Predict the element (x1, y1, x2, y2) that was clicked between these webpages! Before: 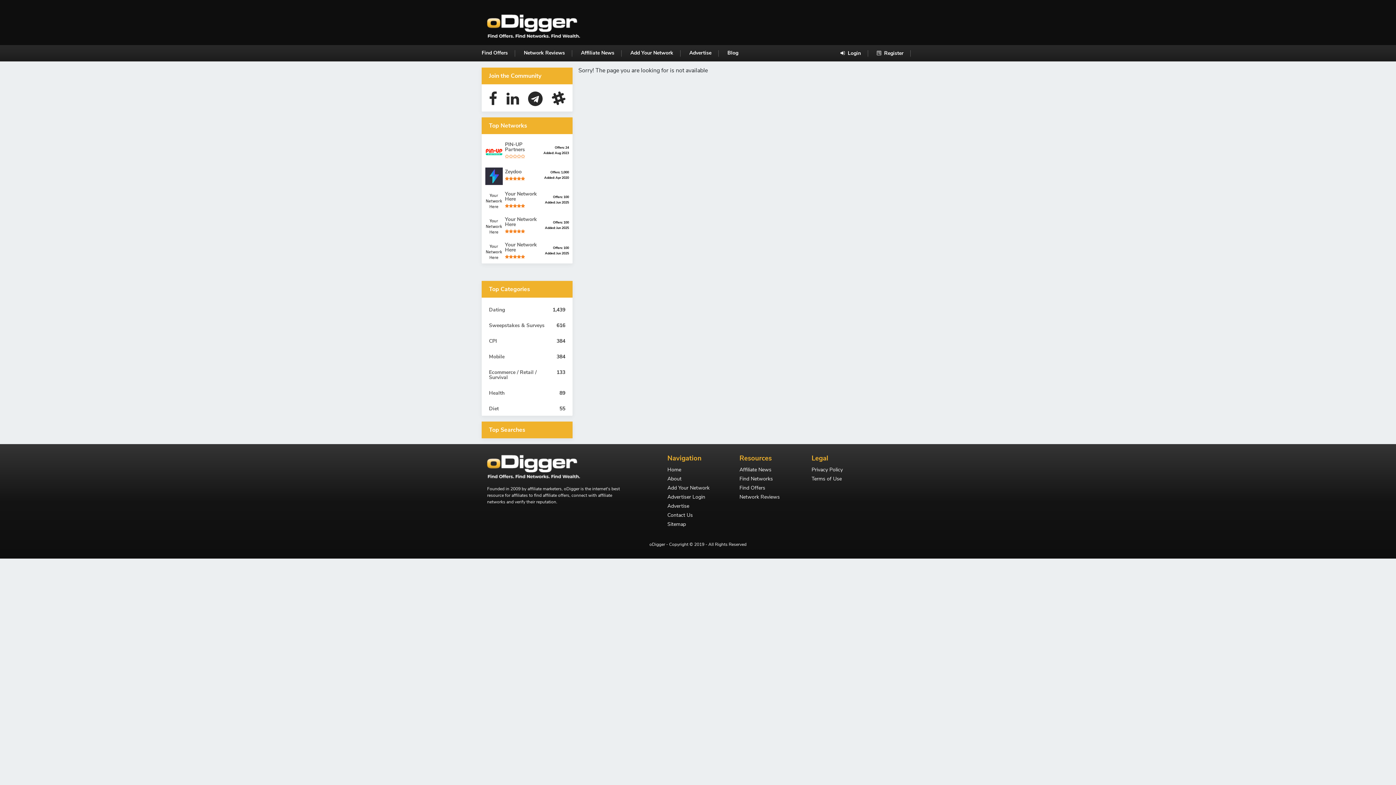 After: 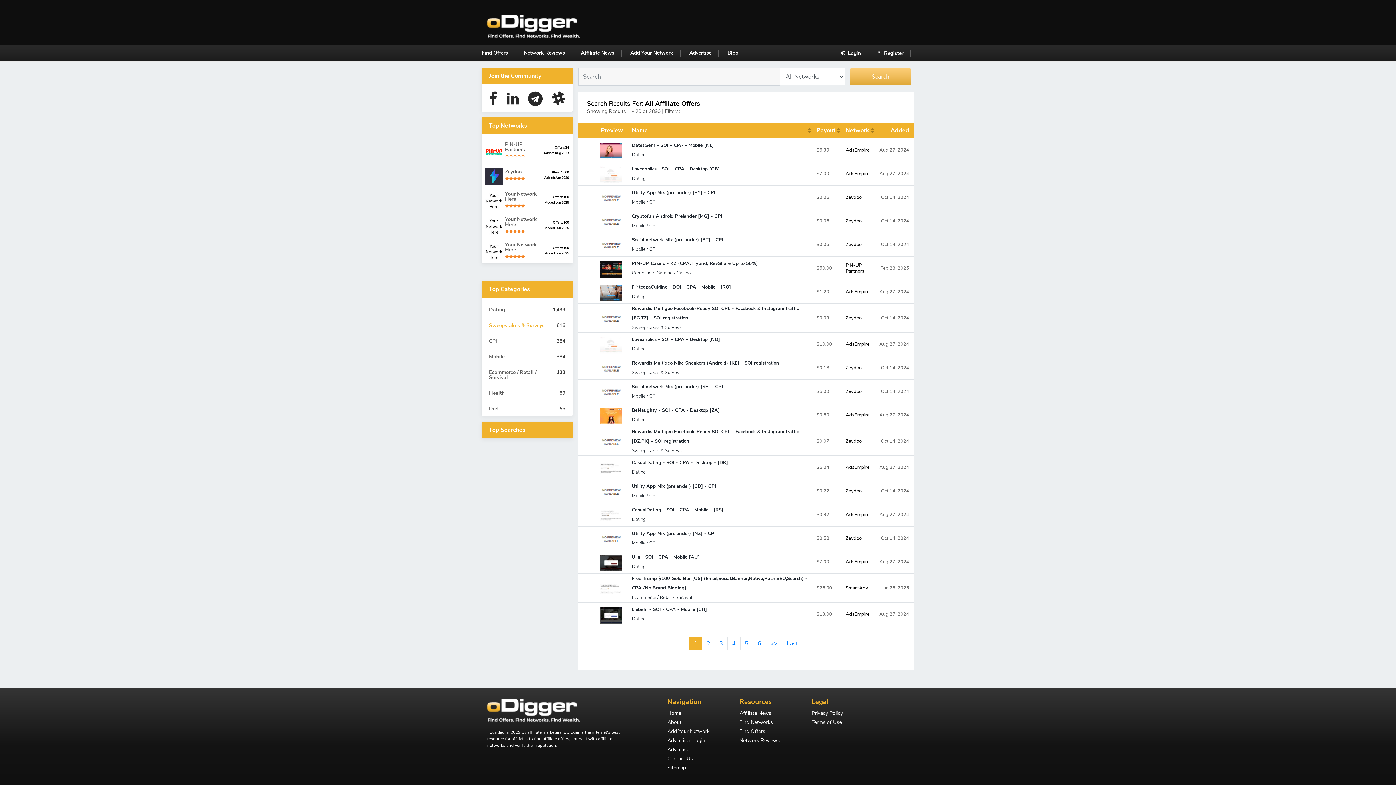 Action: label: Sweepstakes & Surveys
616 bbox: (485, 321, 569, 330)